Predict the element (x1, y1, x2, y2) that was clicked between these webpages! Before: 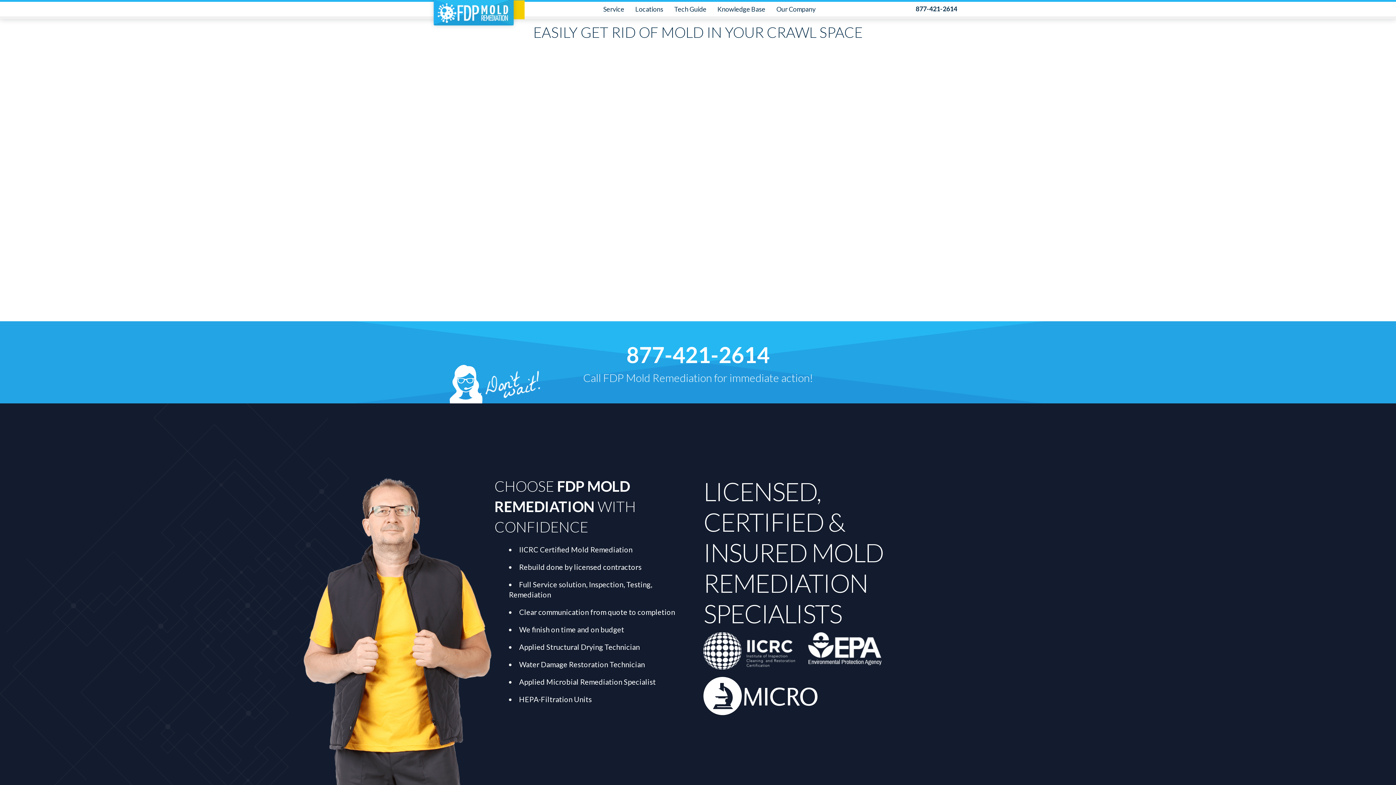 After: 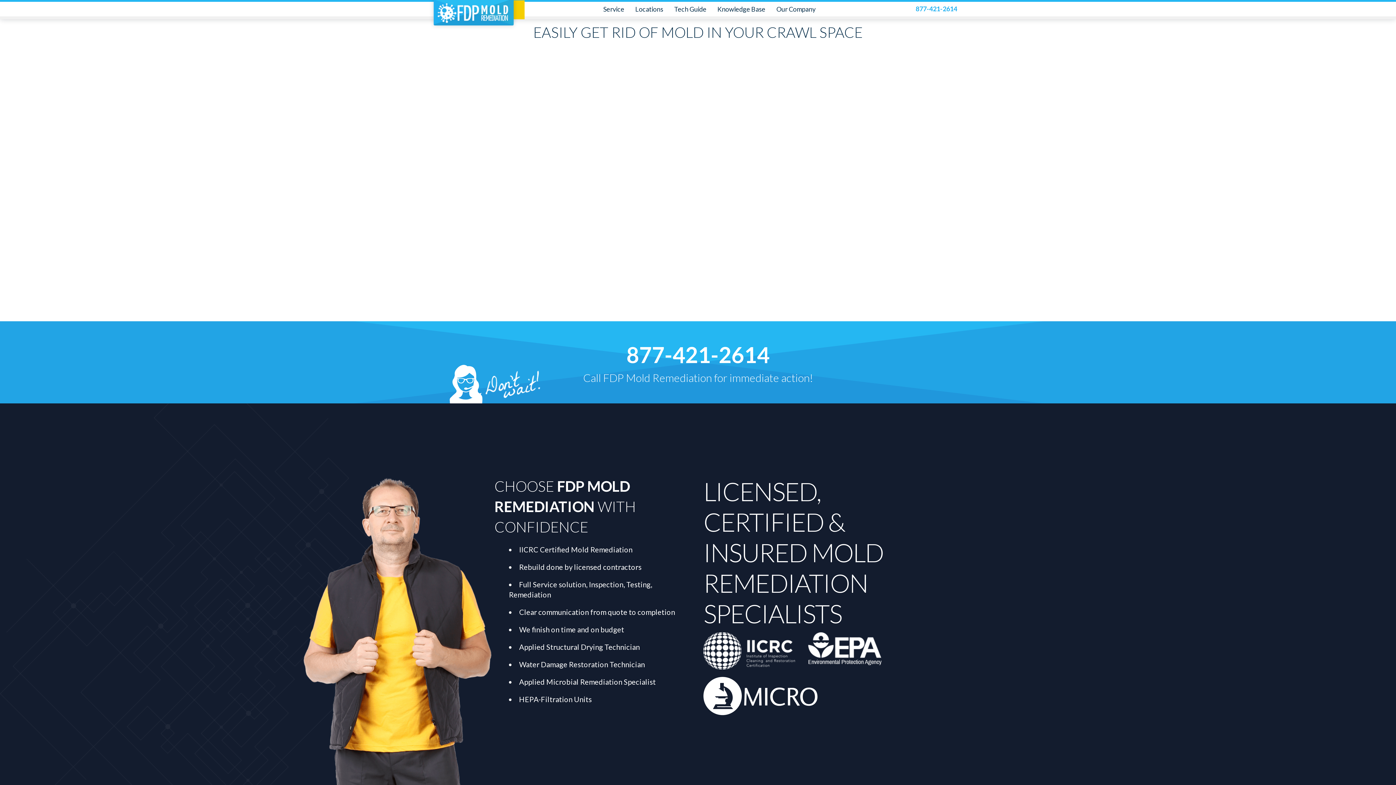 Action: bbox: (916, 4, 957, 12) label: phone number